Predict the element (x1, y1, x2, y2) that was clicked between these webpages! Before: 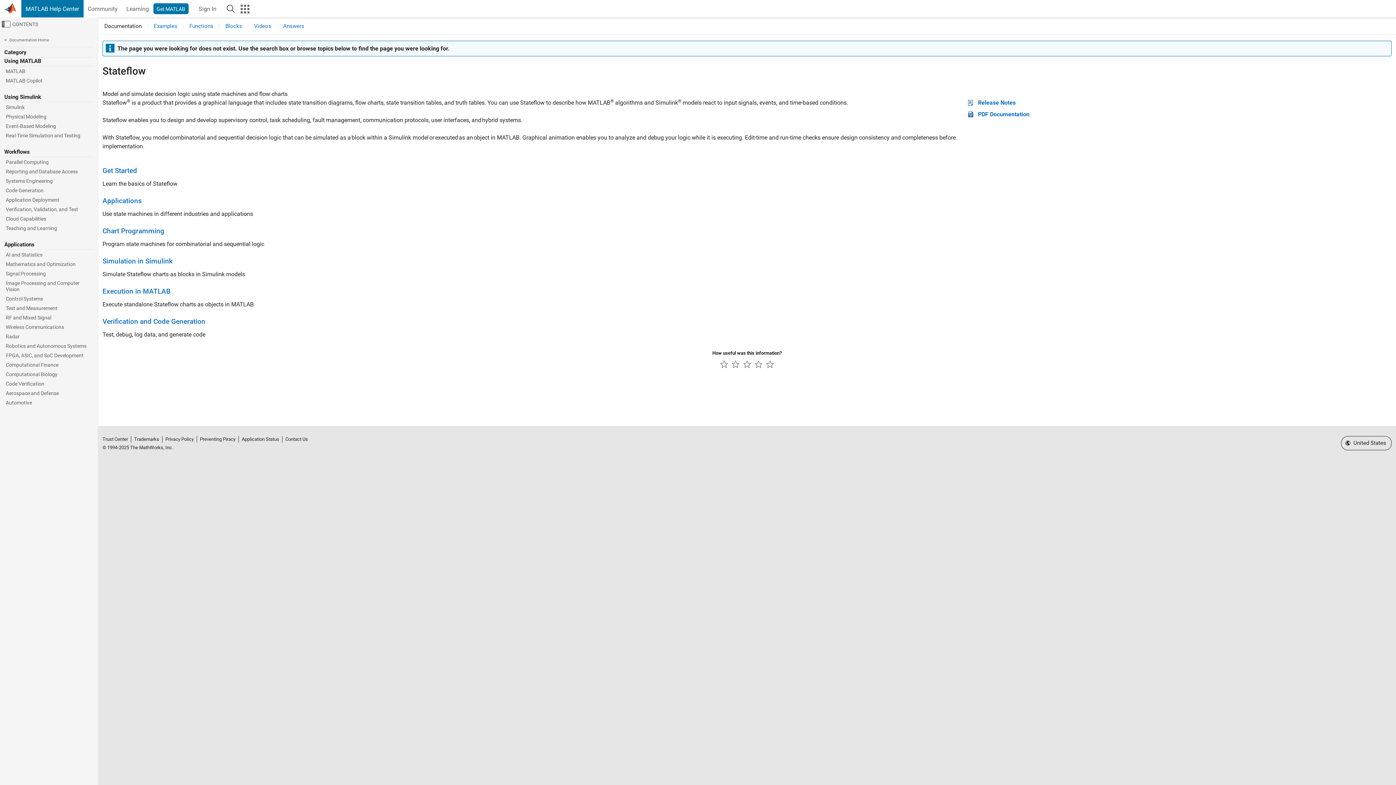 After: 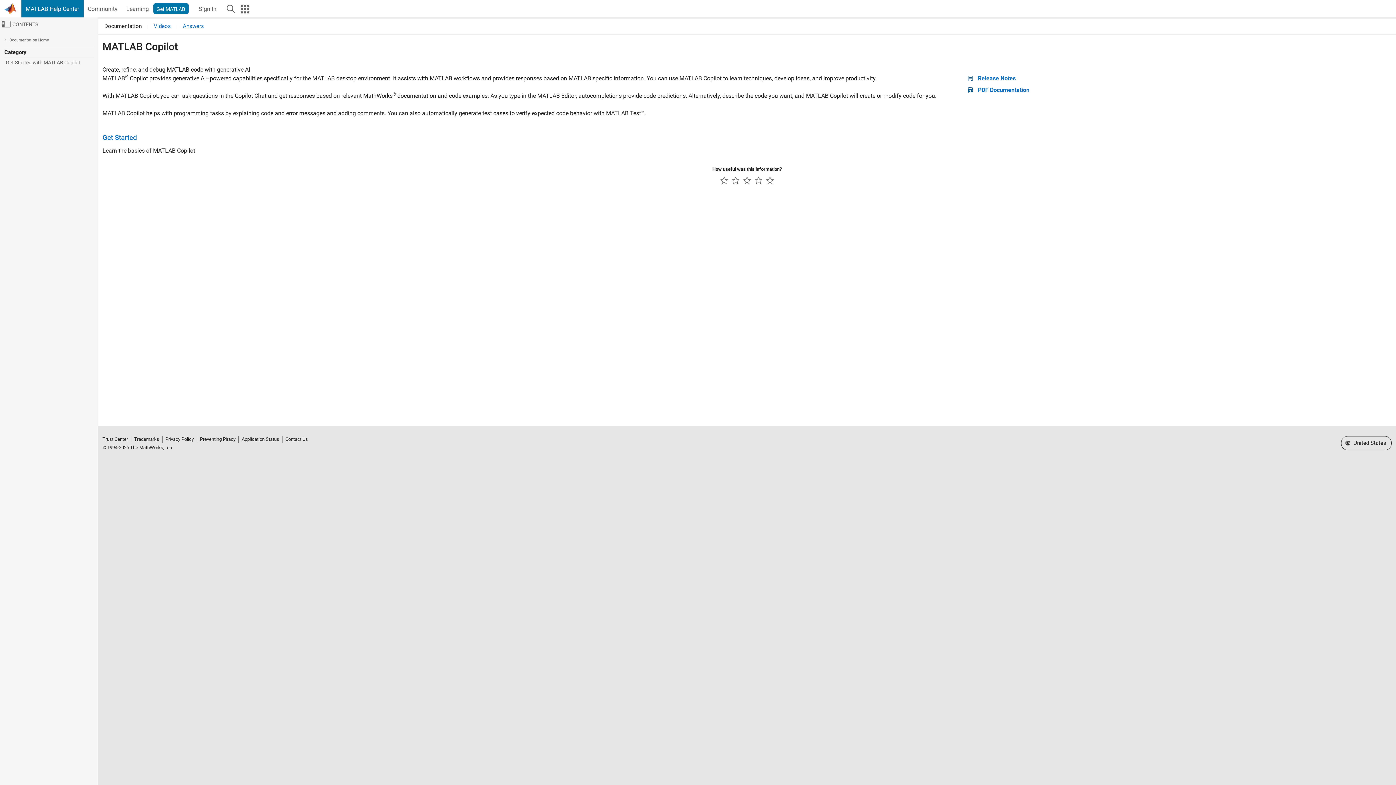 Action: label: MATLAB Copilot bbox: (4, 76, 93, 85)